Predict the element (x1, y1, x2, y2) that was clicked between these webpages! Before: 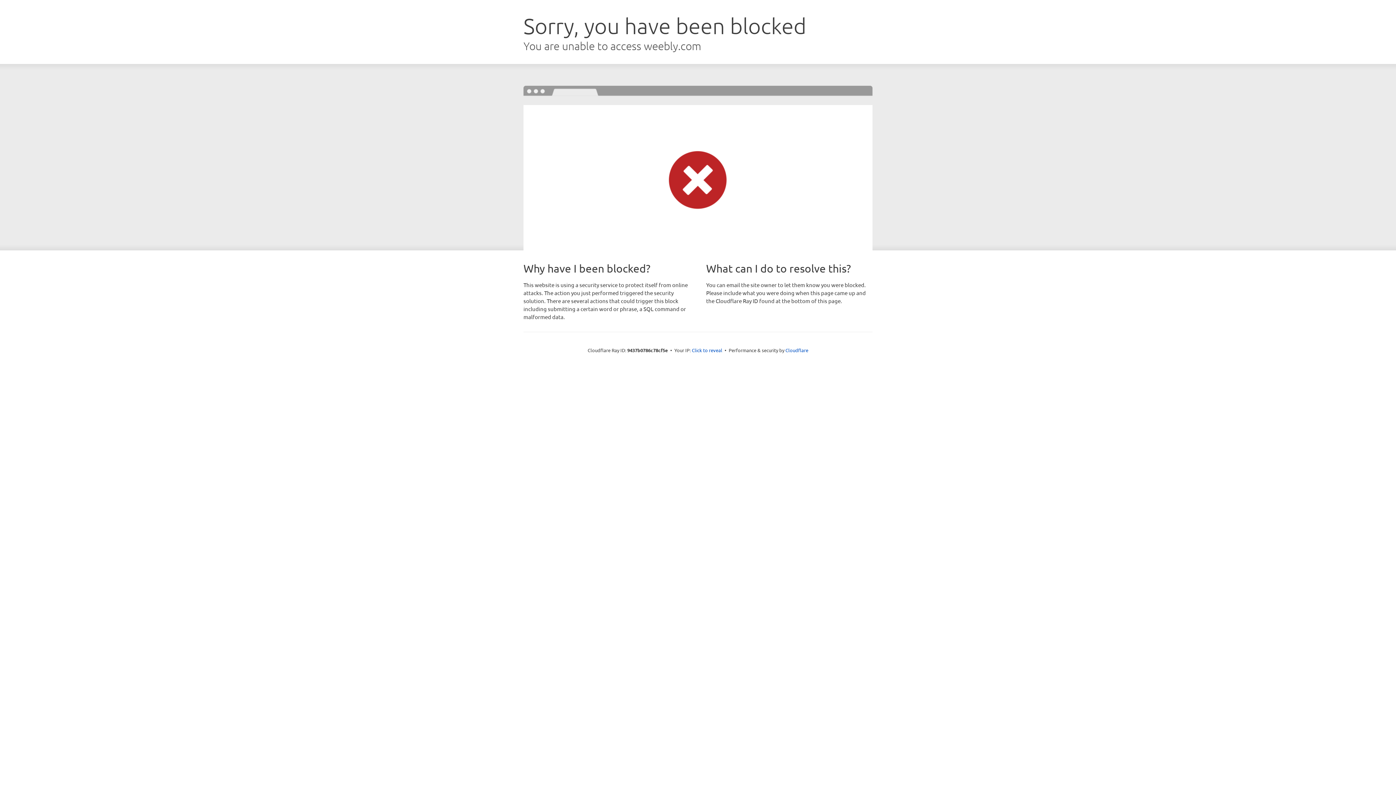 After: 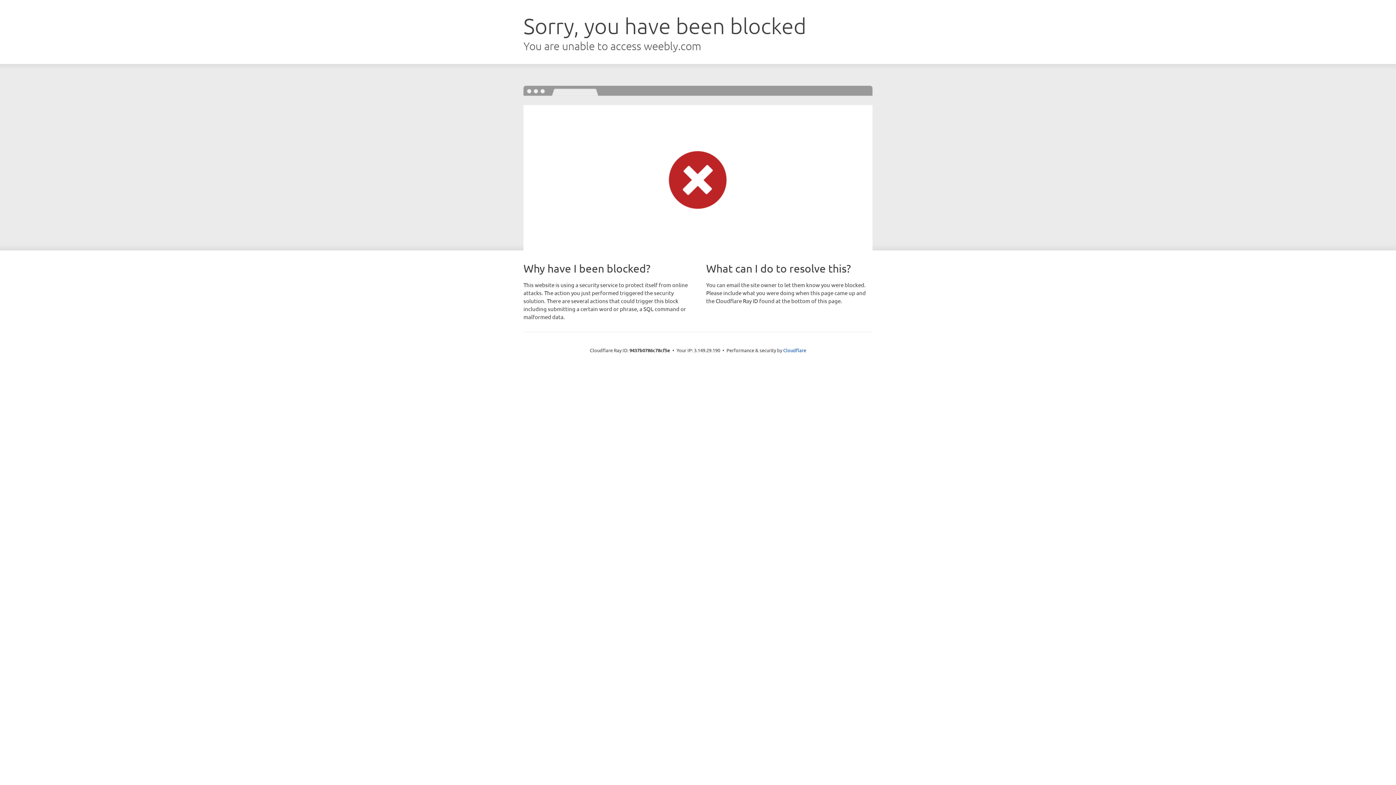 Action: label: Click to reveal bbox: (692, 346, 722, 353)